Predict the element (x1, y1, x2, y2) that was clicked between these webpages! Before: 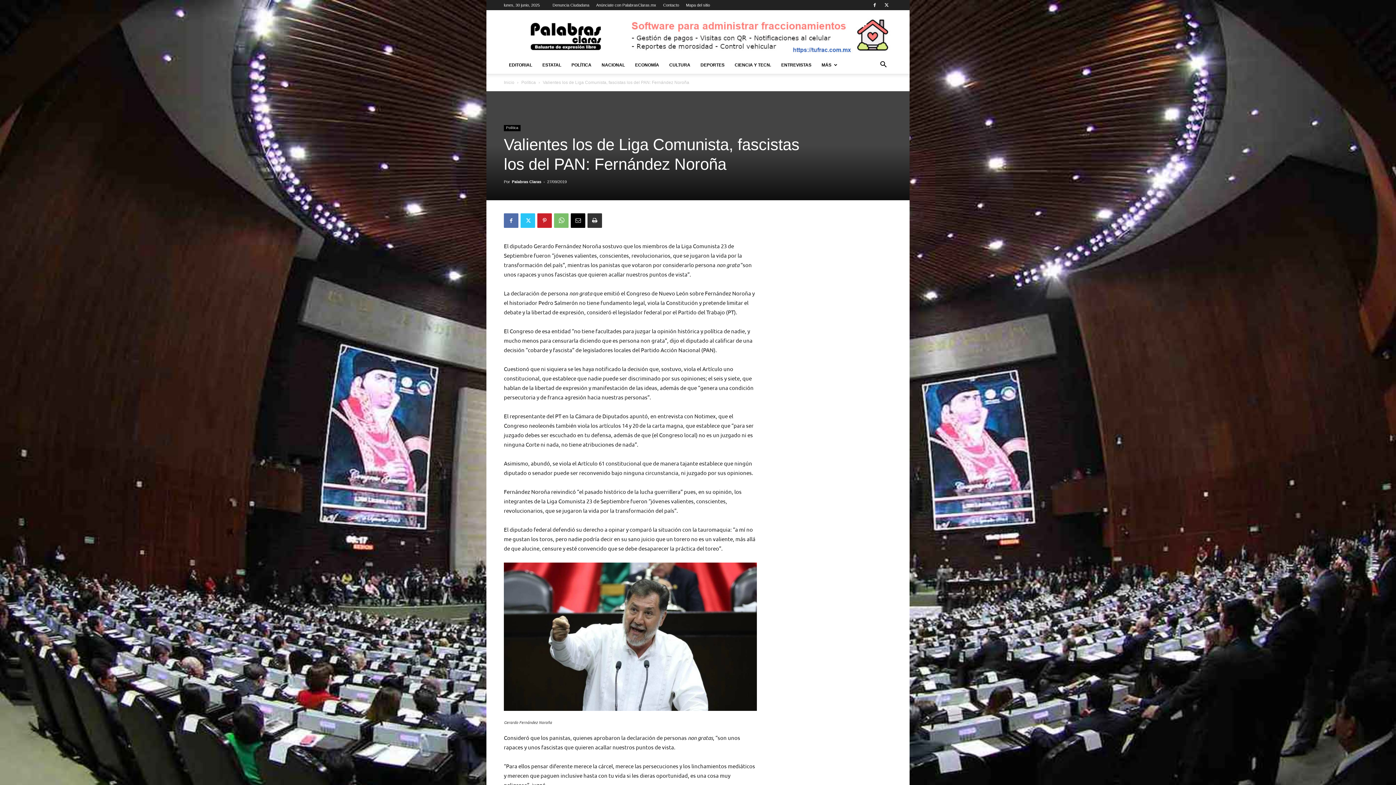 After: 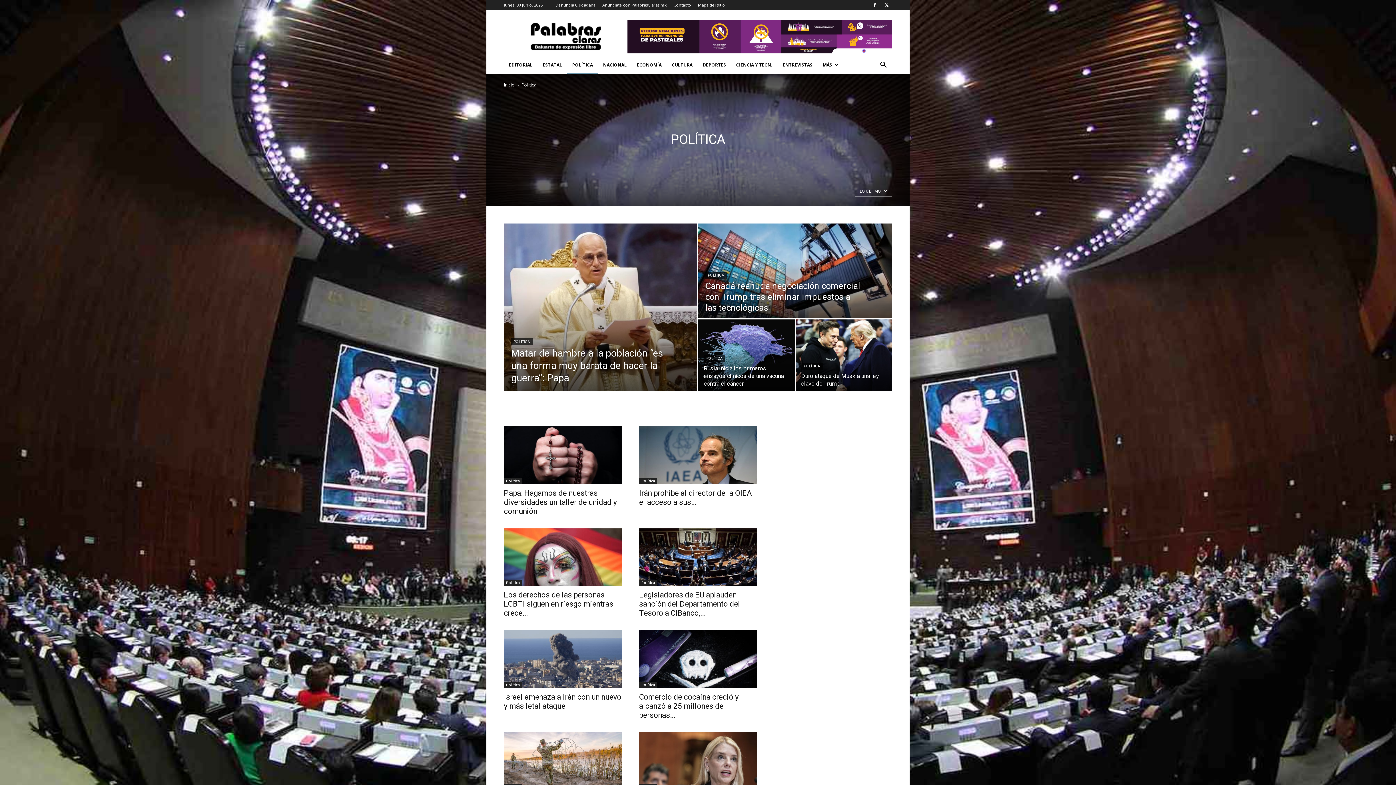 Action: label: POLÍTICA bbox: (566, 56, 596, 73)